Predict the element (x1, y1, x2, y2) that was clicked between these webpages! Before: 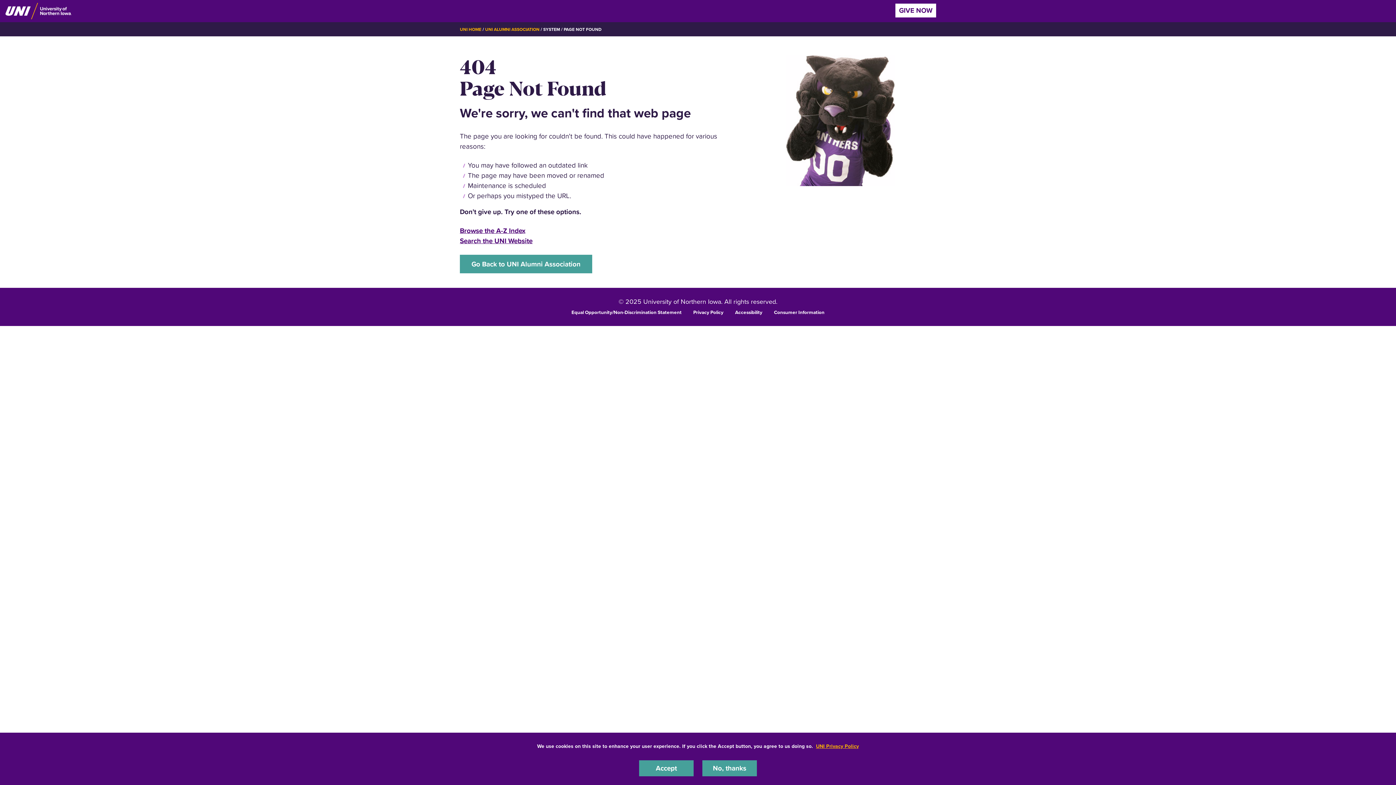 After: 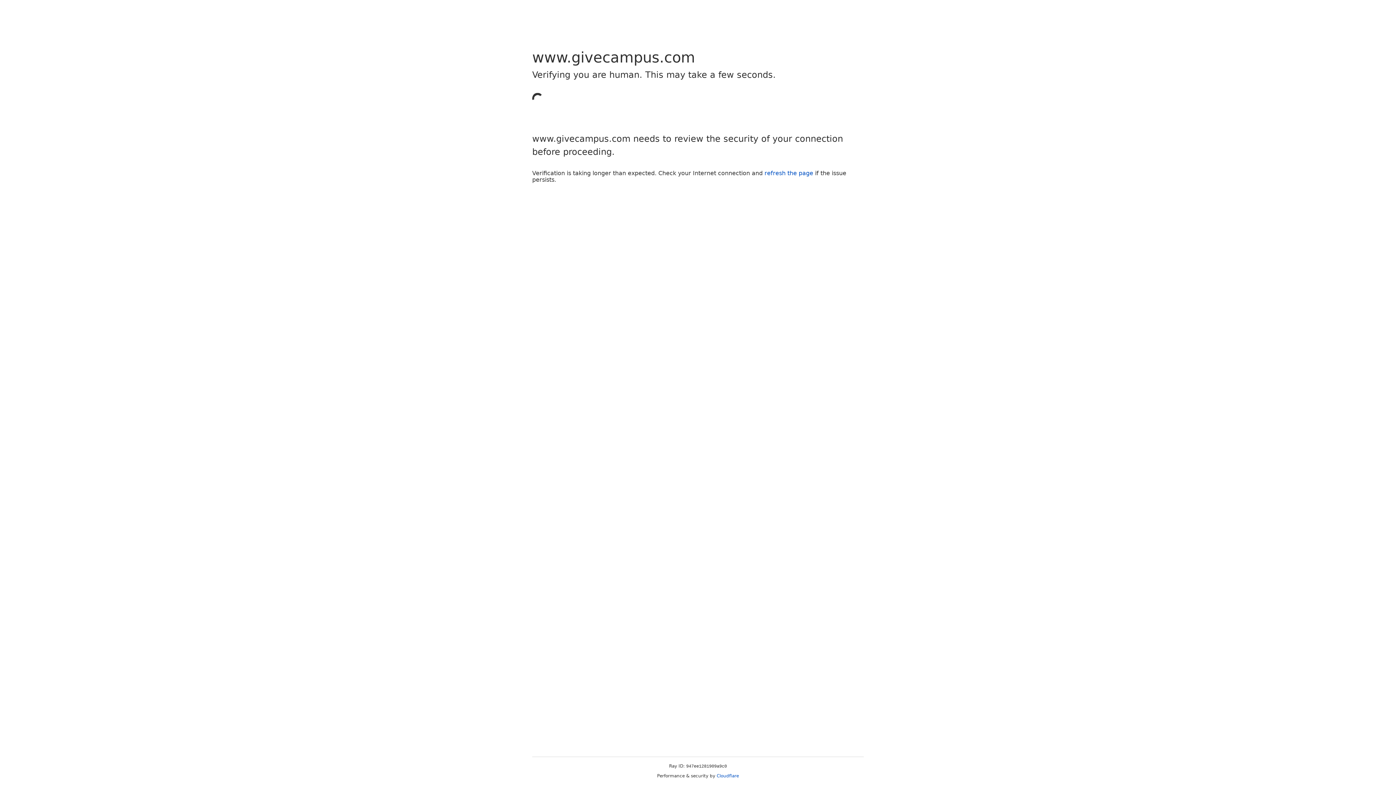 Action: bbox: (895, 3, 936, 17) label: GIVE NOW